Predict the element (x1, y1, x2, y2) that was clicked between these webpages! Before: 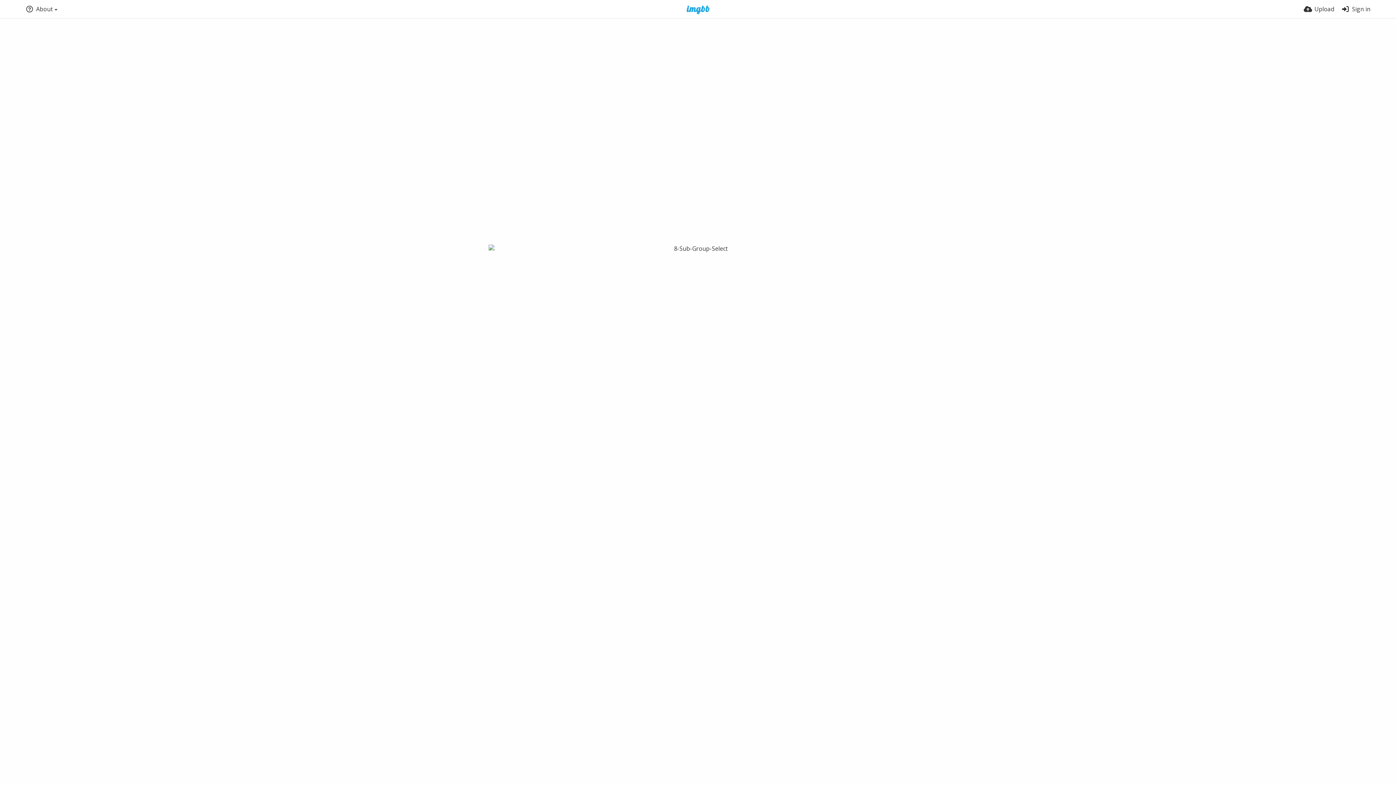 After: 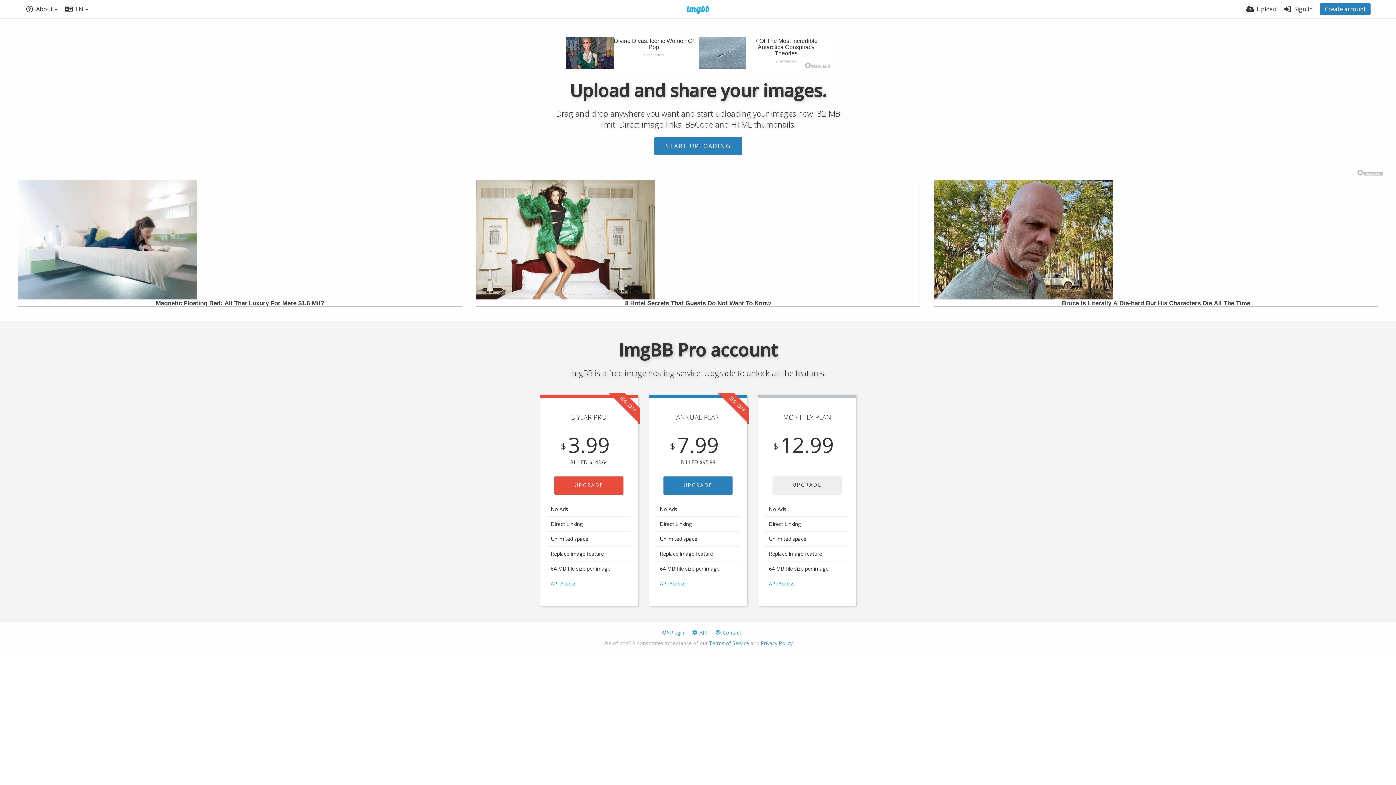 Action: bbox: (677, 5, 719, 14)